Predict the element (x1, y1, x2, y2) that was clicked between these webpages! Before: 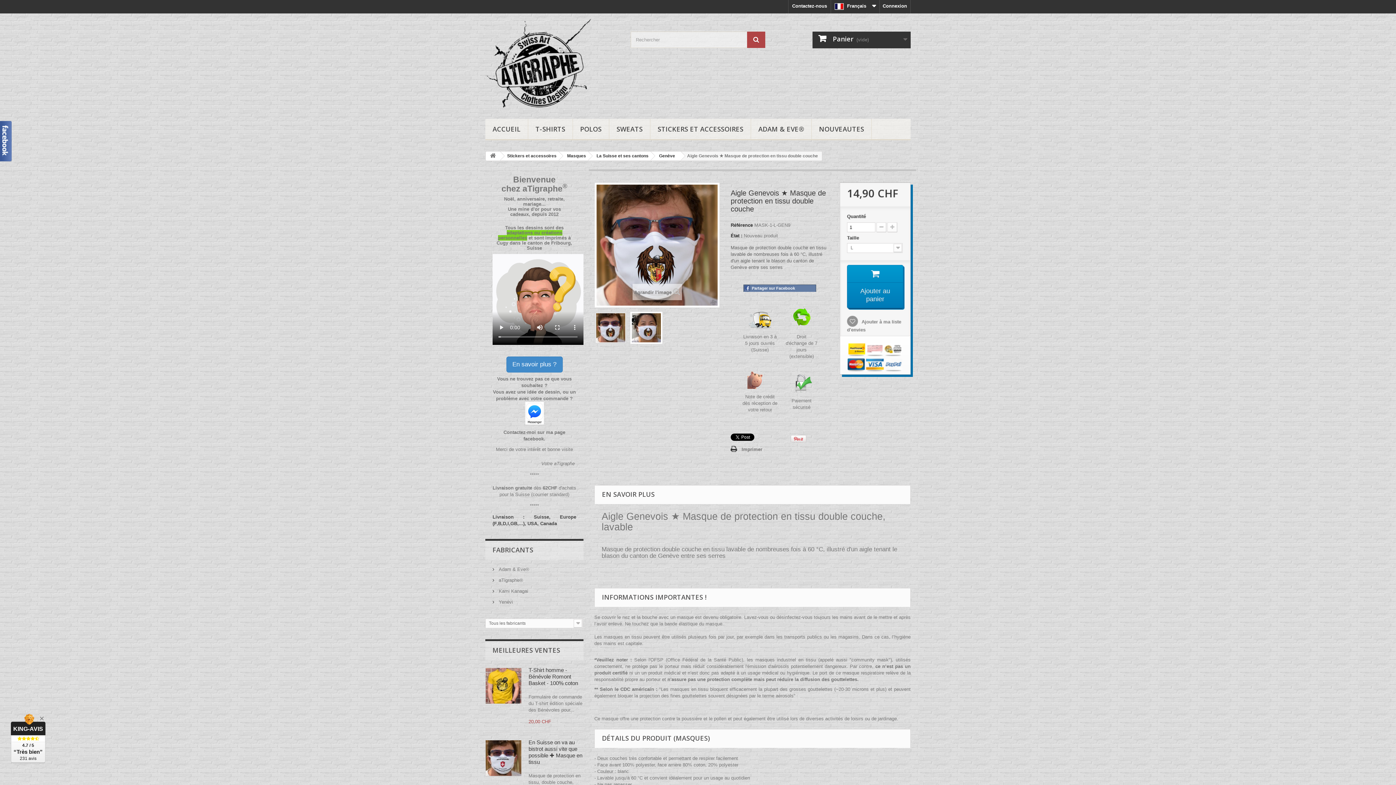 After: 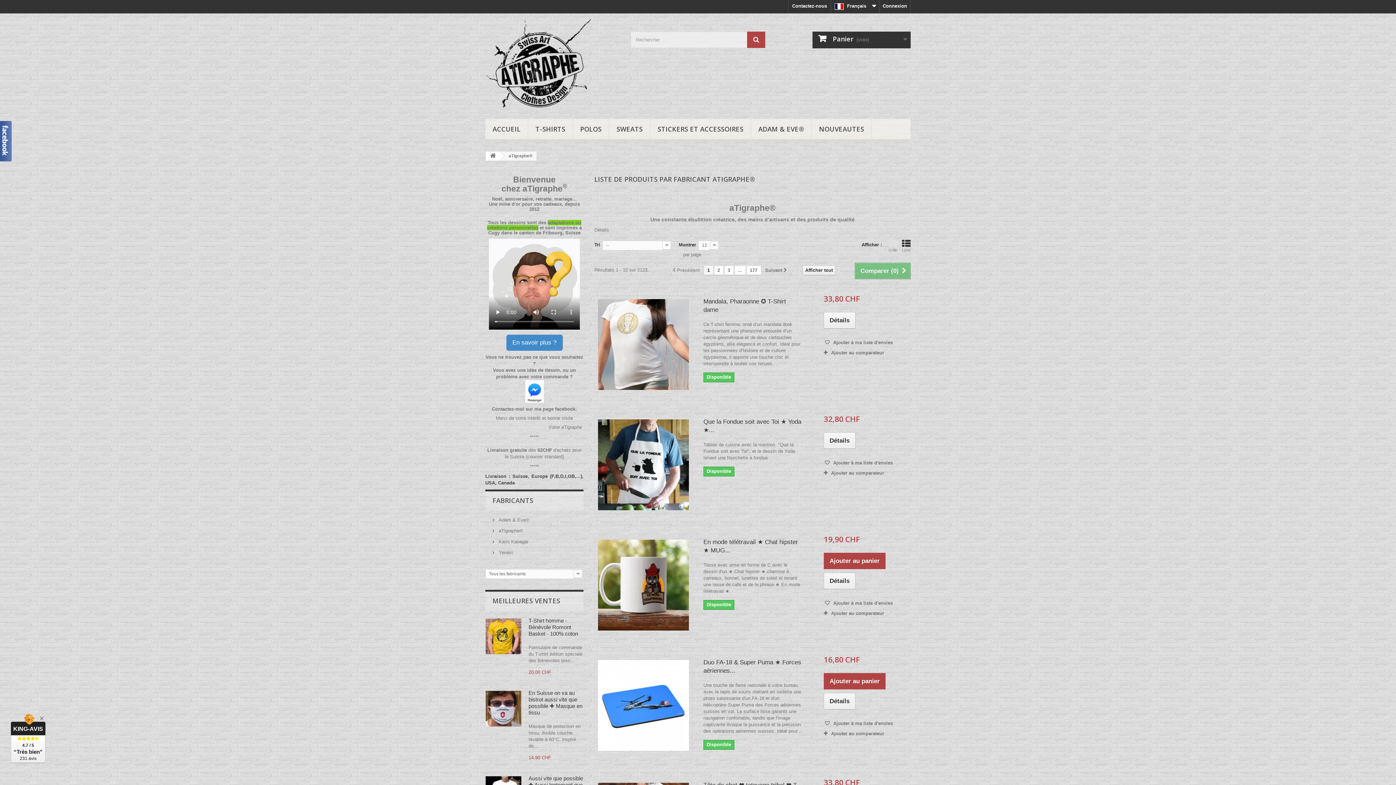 Action: bbox: (492, 577, 523, 583) label:  aTigraphe®